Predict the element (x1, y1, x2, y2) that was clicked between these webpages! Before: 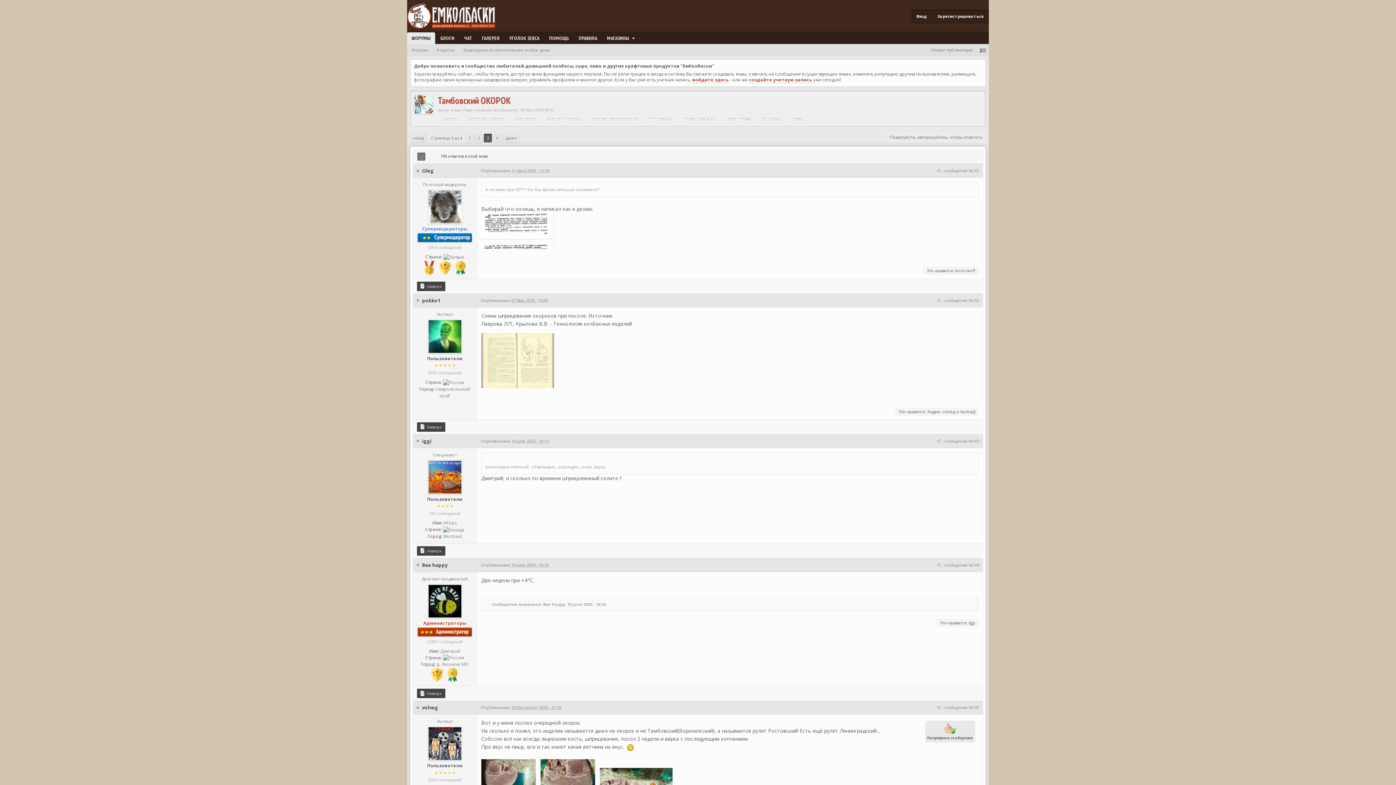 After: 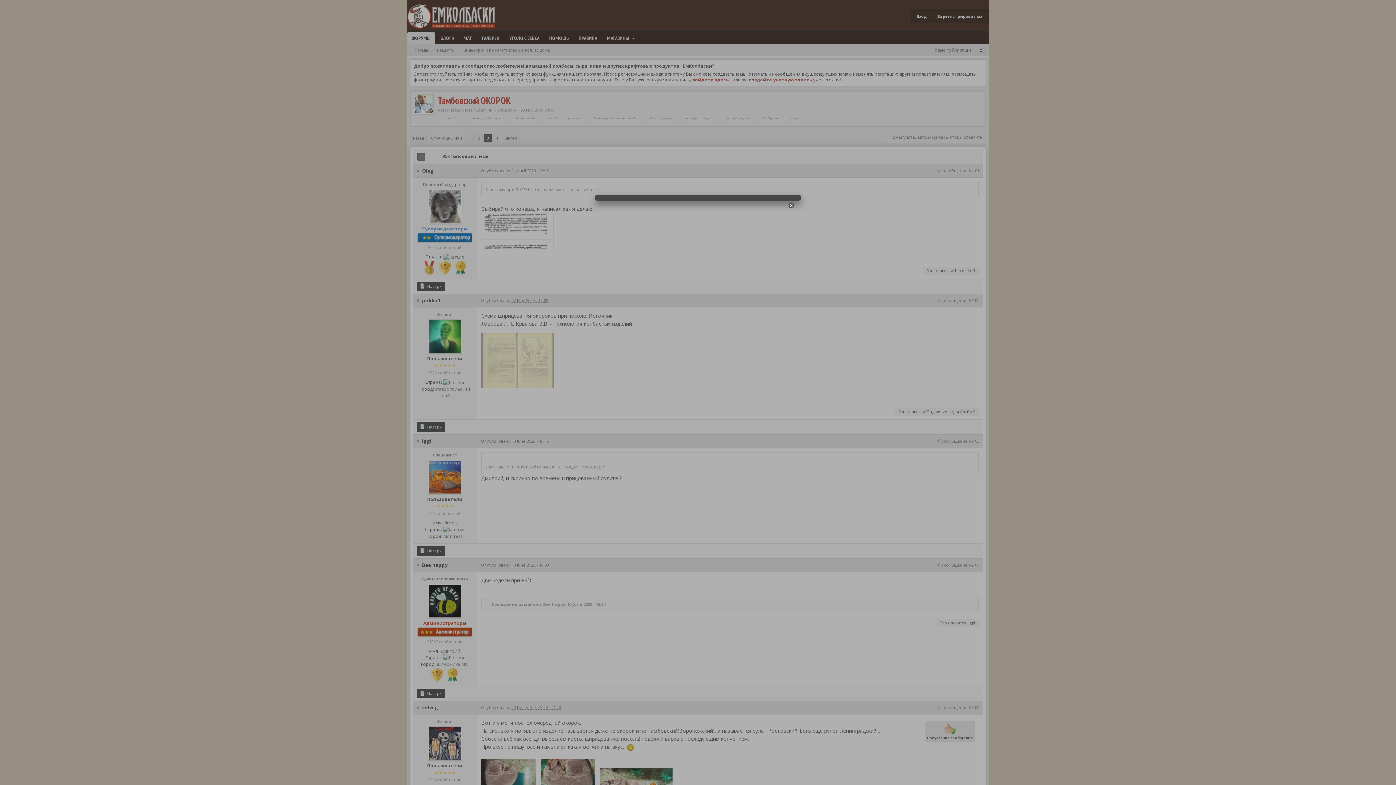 Action: bbox: (935, 438, 979, 443) label:  : сообщение №103